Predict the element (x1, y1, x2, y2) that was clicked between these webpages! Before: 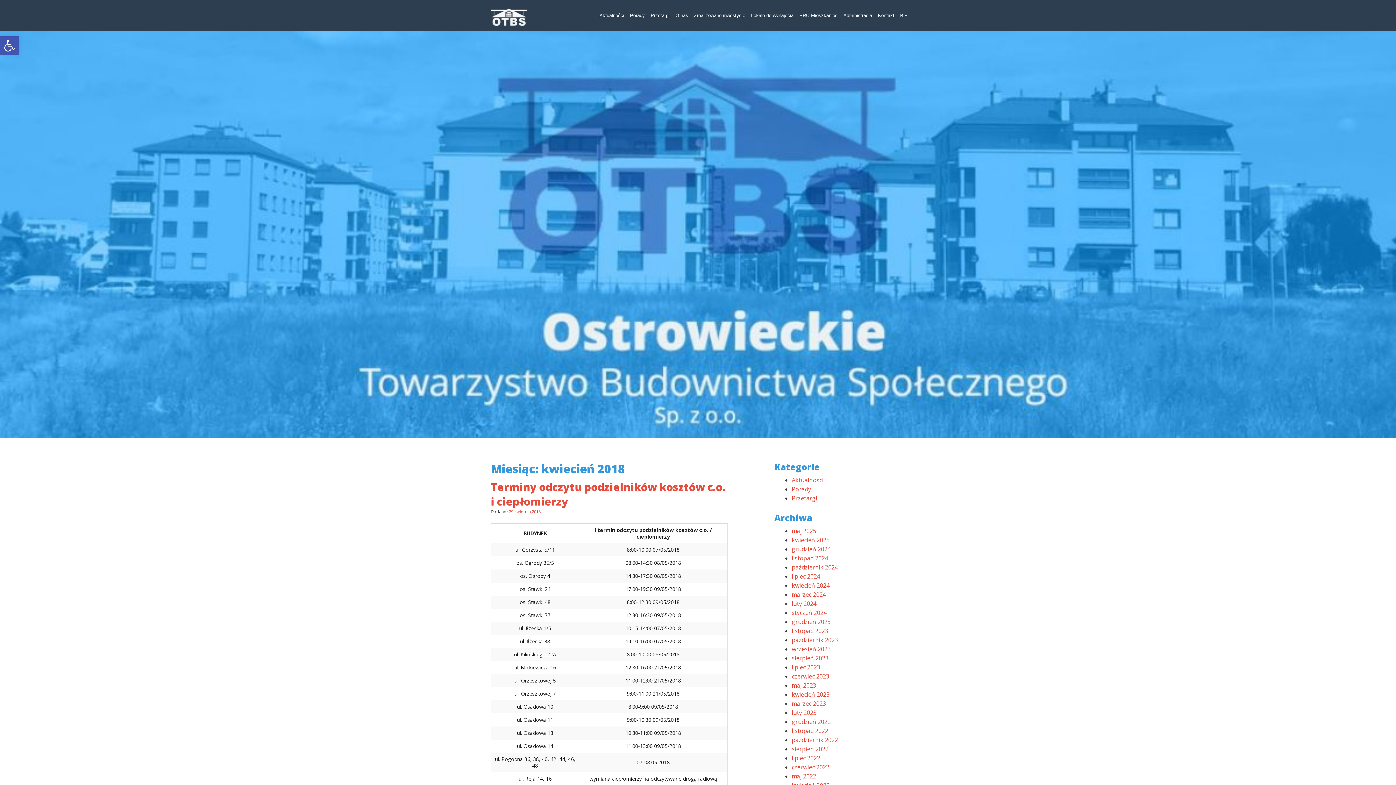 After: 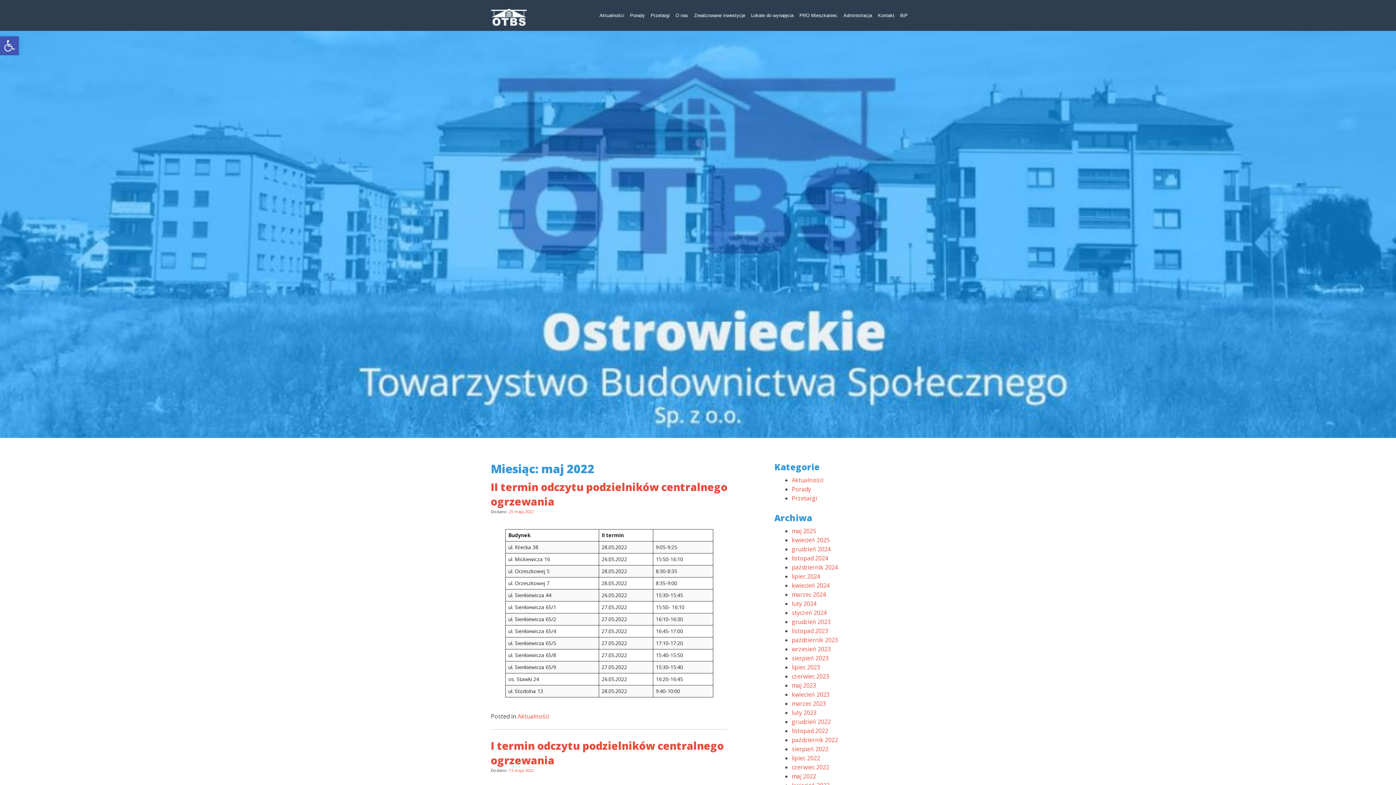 Action: label: maj 2022 bbox: (792, 772, 816, 780)